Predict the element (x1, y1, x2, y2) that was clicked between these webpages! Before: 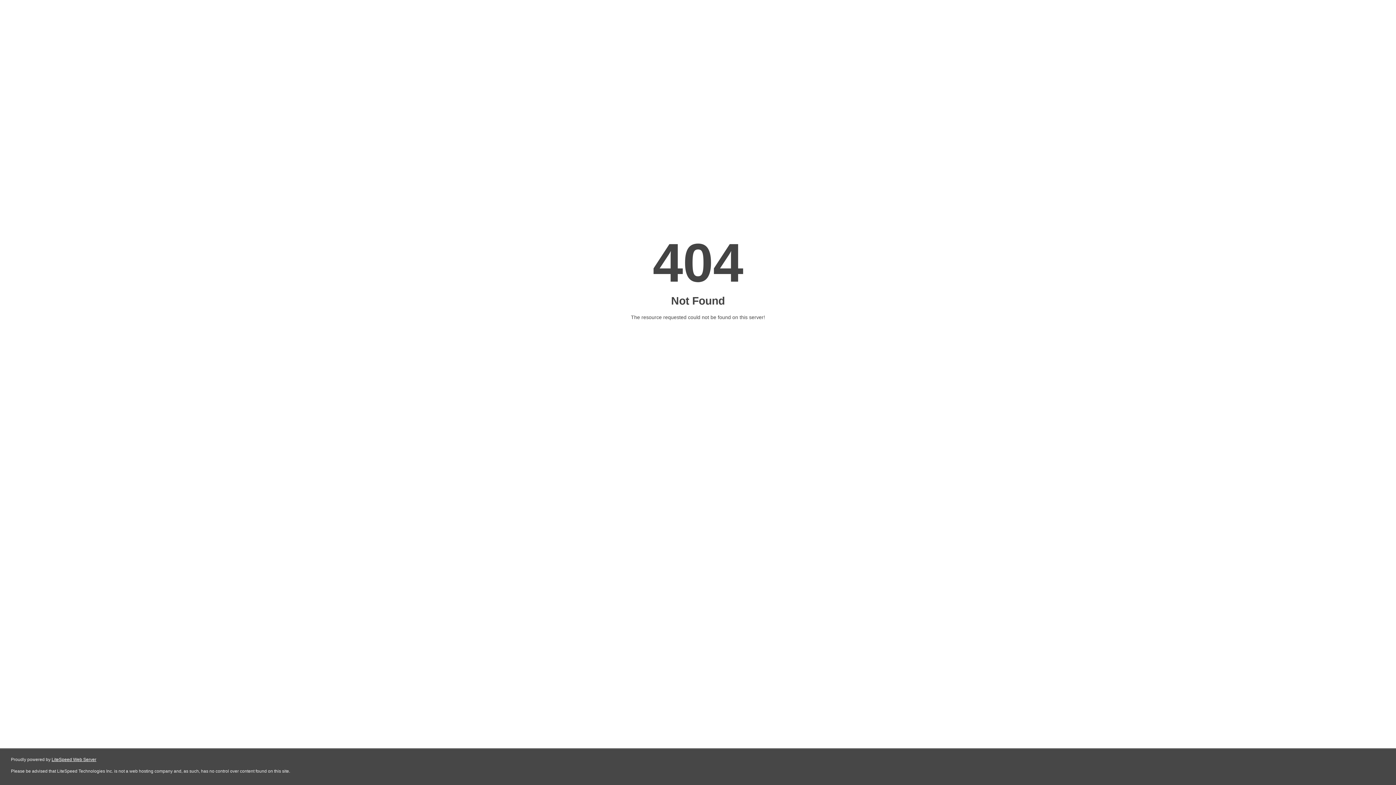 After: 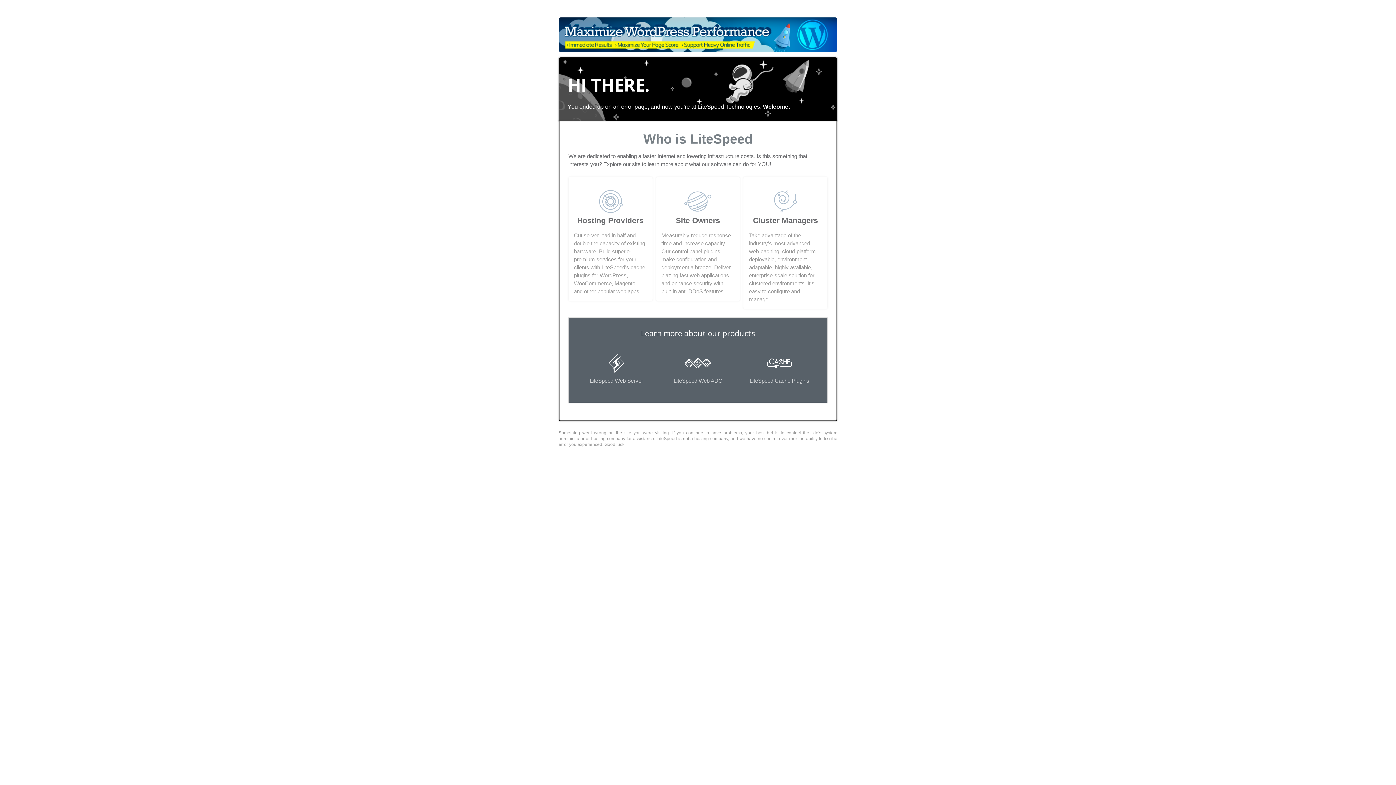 Action: bbox: (51, 757, 96, 762) label: LiteSpeed Web Server